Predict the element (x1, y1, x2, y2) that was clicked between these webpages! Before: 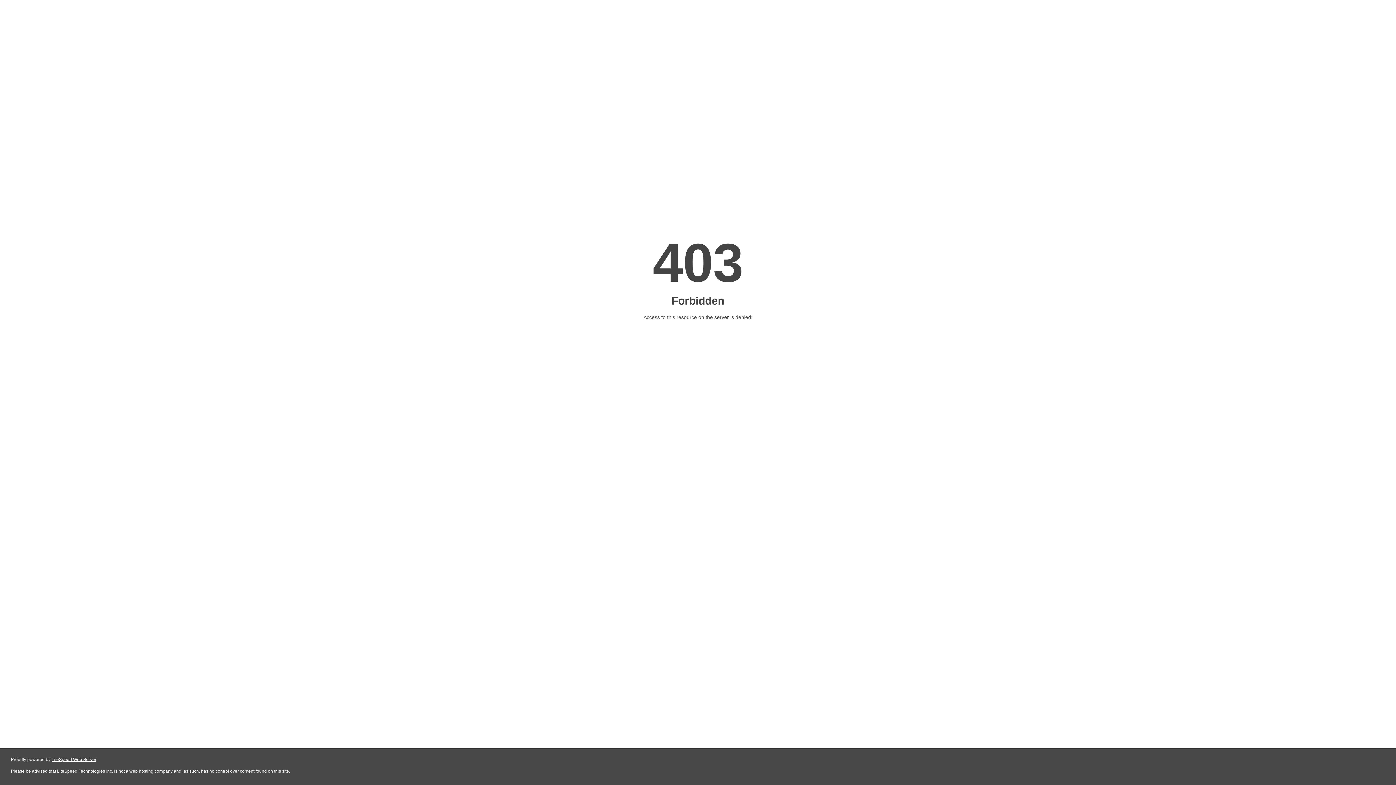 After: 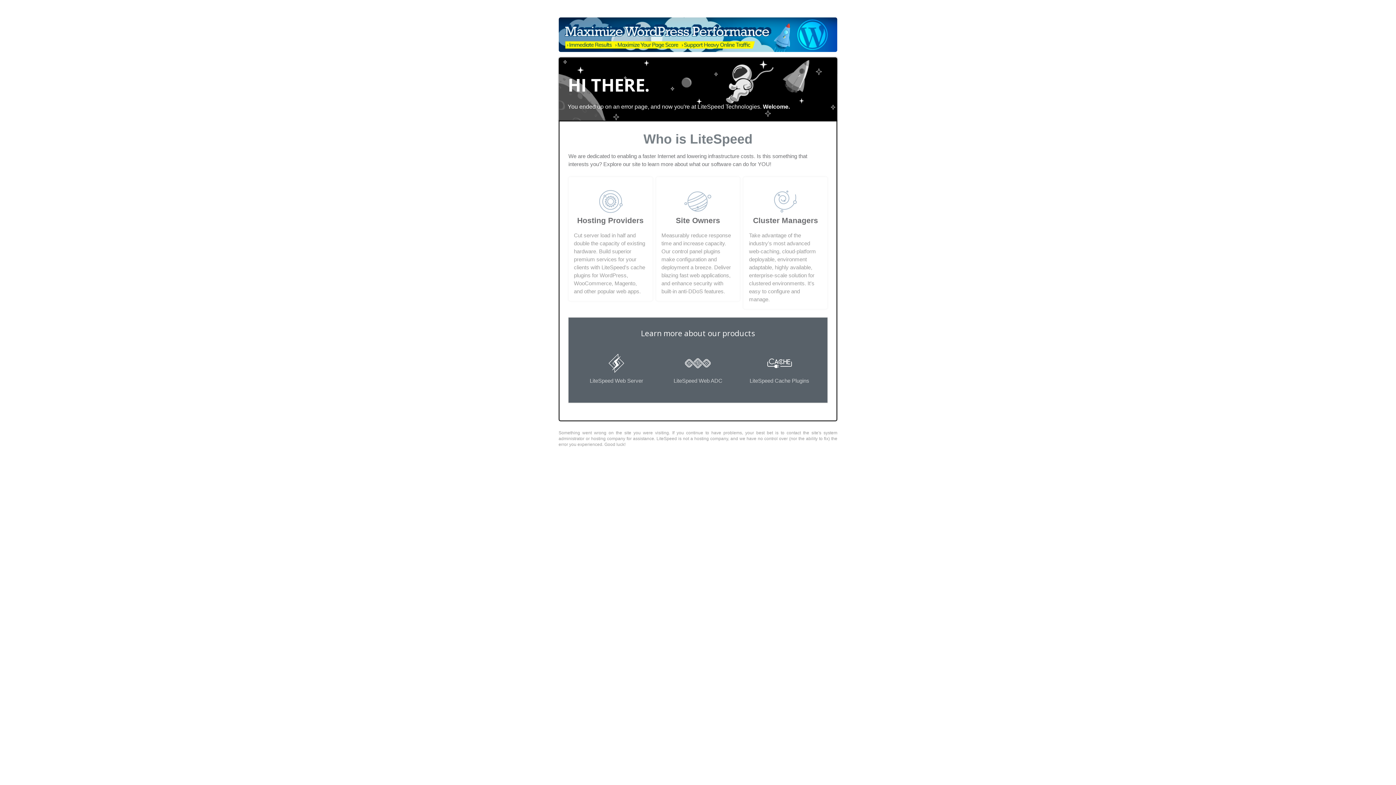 Action: bbox: (51, 757, 96, 762) label: LiteSpeed Web Server